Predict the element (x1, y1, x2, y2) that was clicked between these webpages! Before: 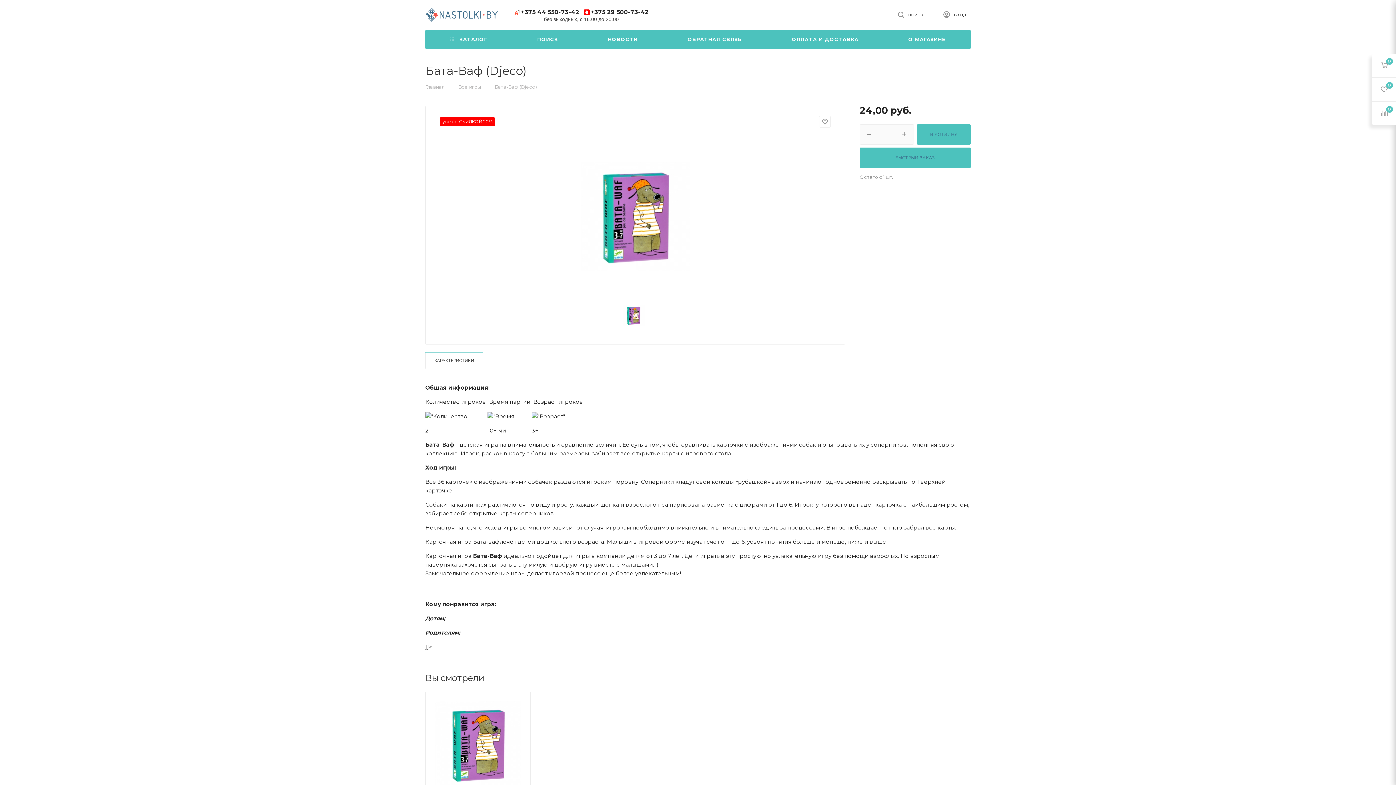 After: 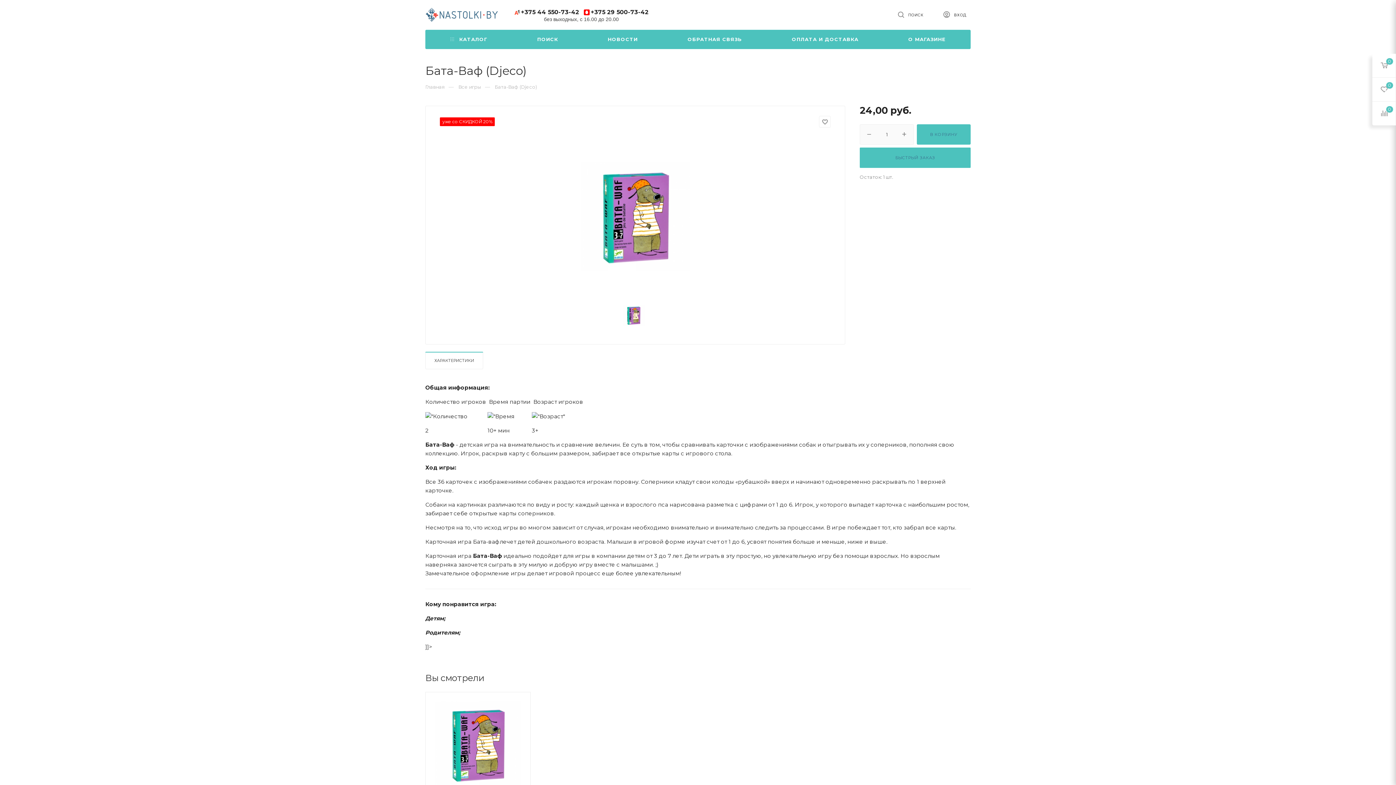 Action: bbox: (434, 701, 521, 788)